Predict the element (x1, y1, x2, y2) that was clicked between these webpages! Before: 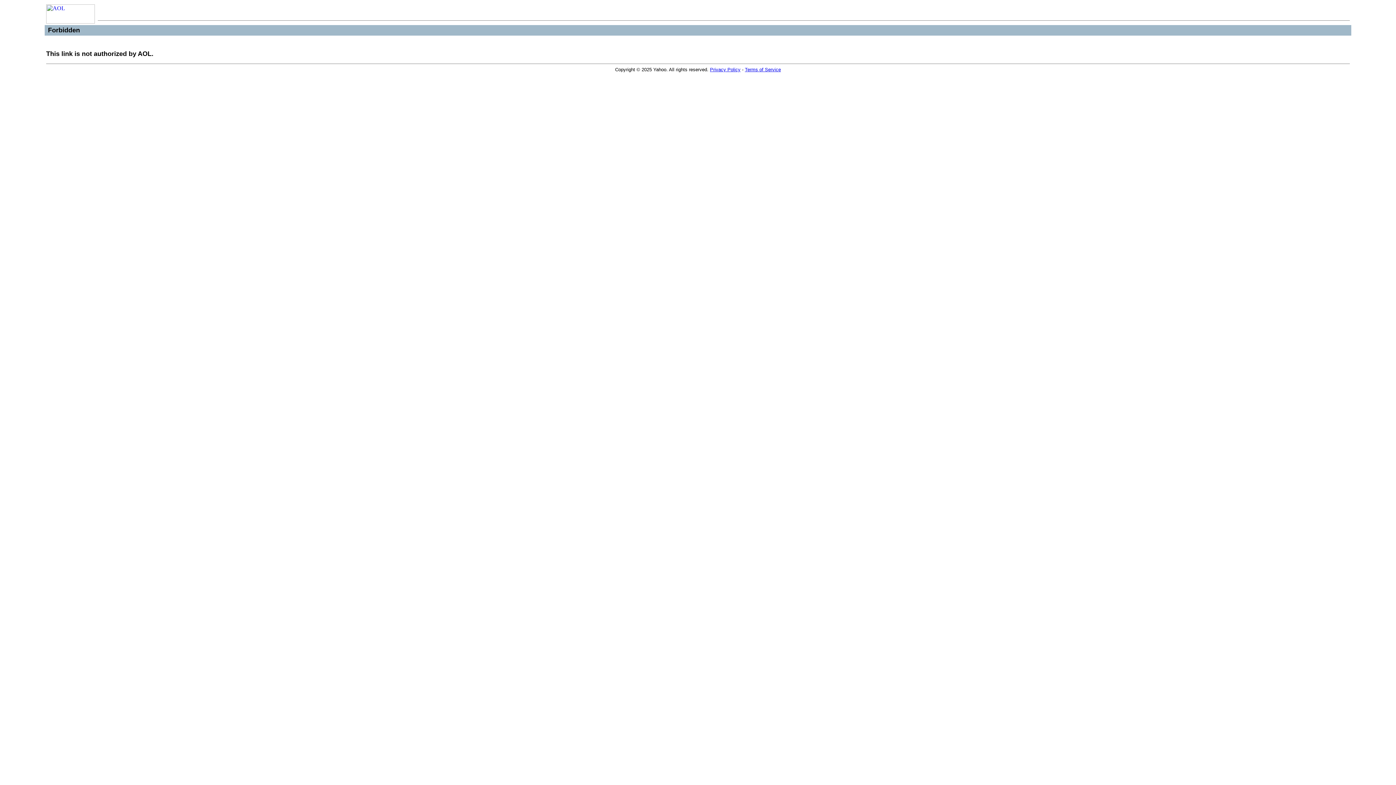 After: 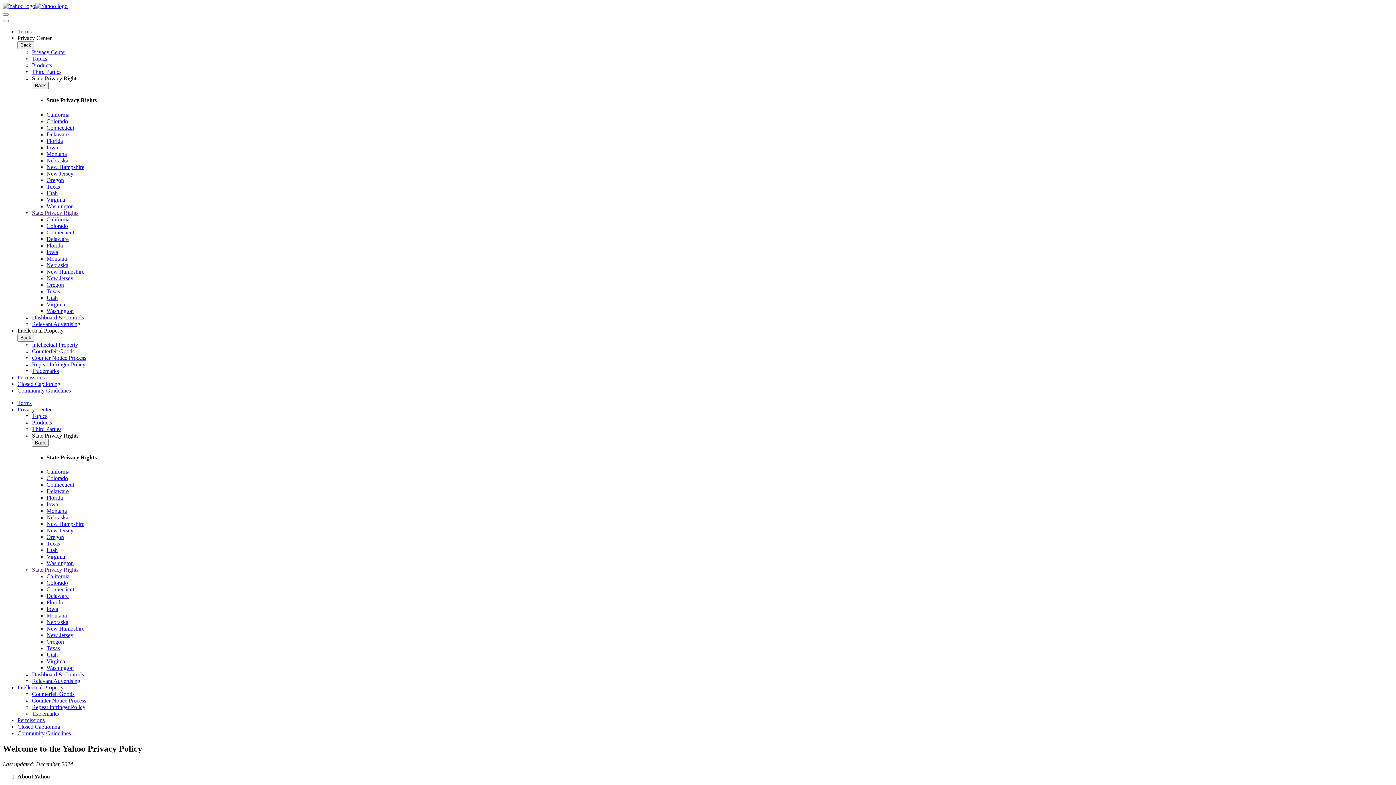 Action: bbox: (710, 66, 740, 72) label: Privacy Policy